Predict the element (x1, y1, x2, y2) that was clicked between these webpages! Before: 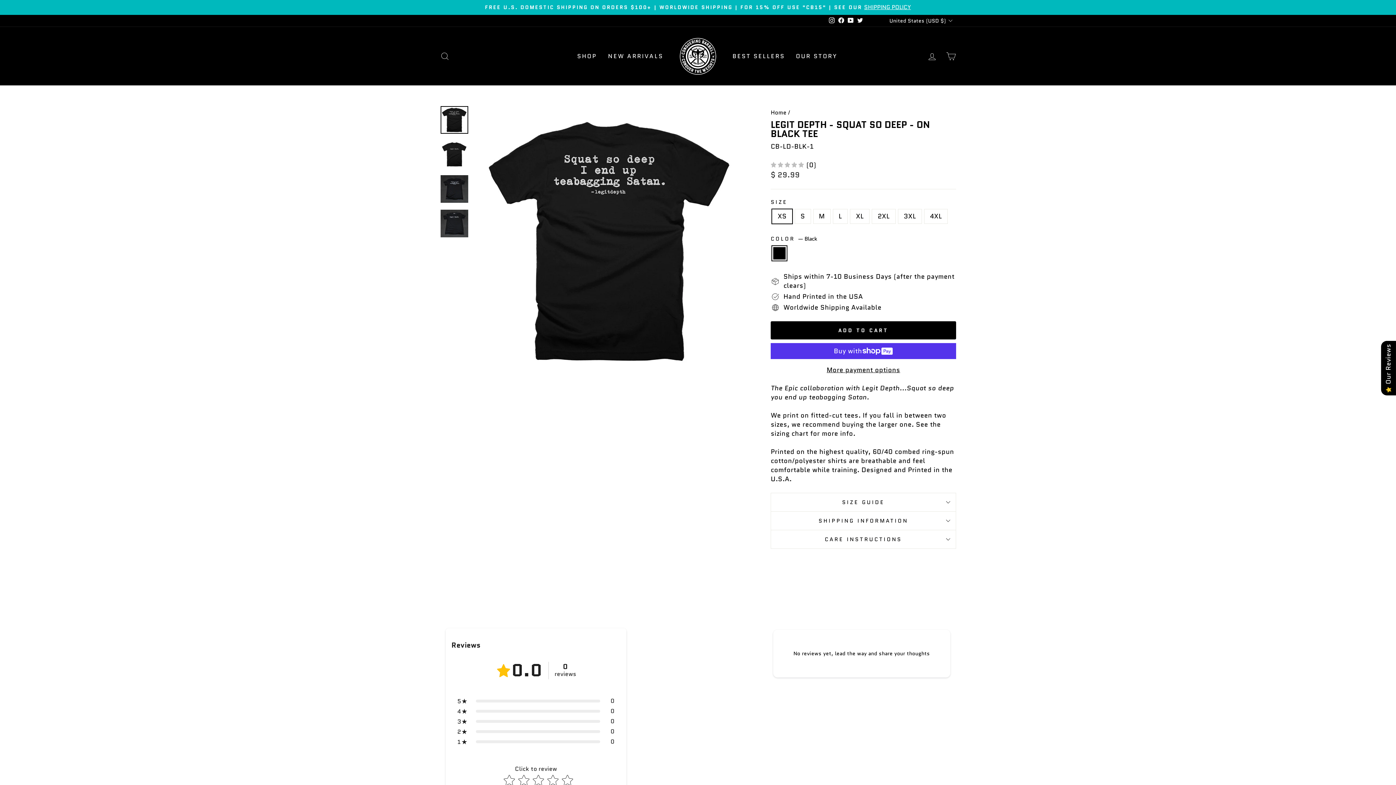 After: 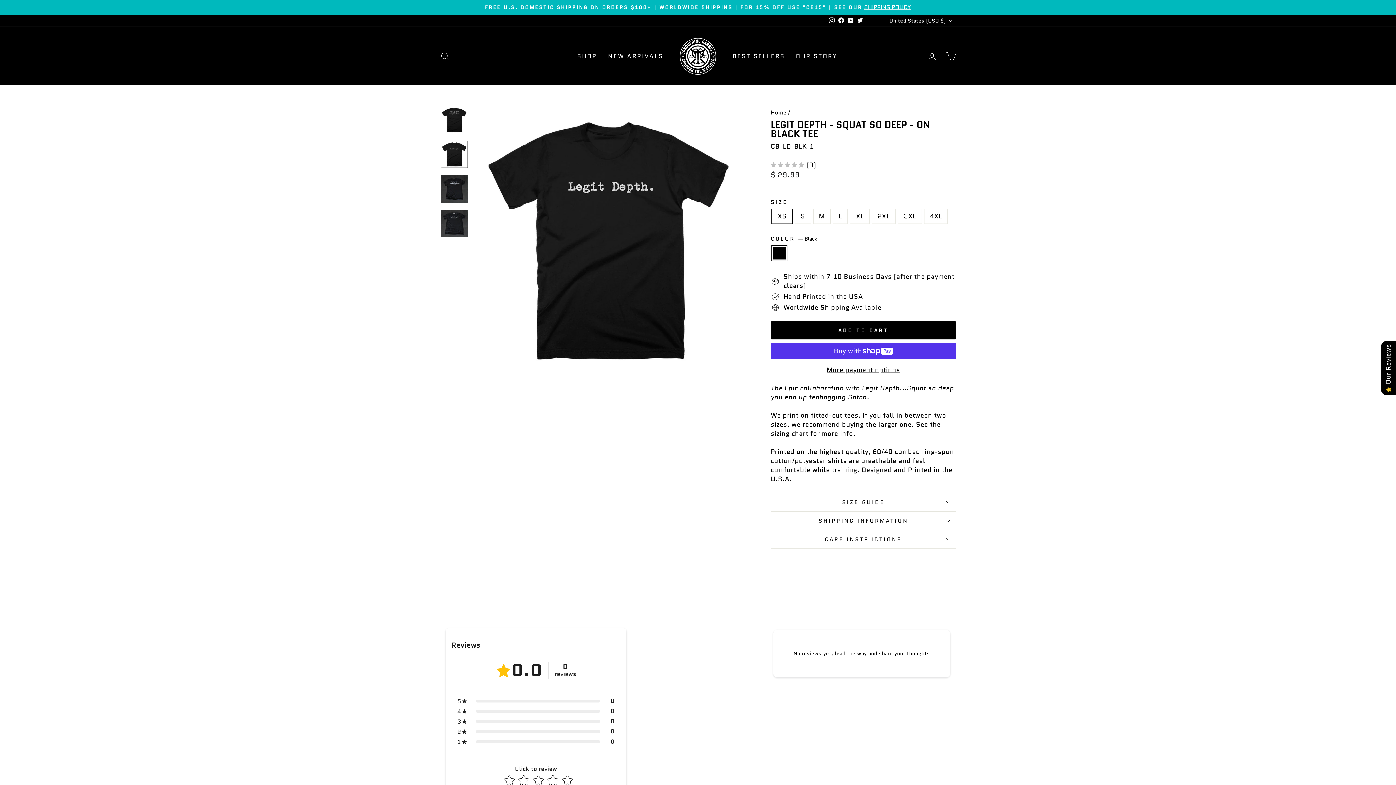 Action: bbox: (440, 140, 468, 168)